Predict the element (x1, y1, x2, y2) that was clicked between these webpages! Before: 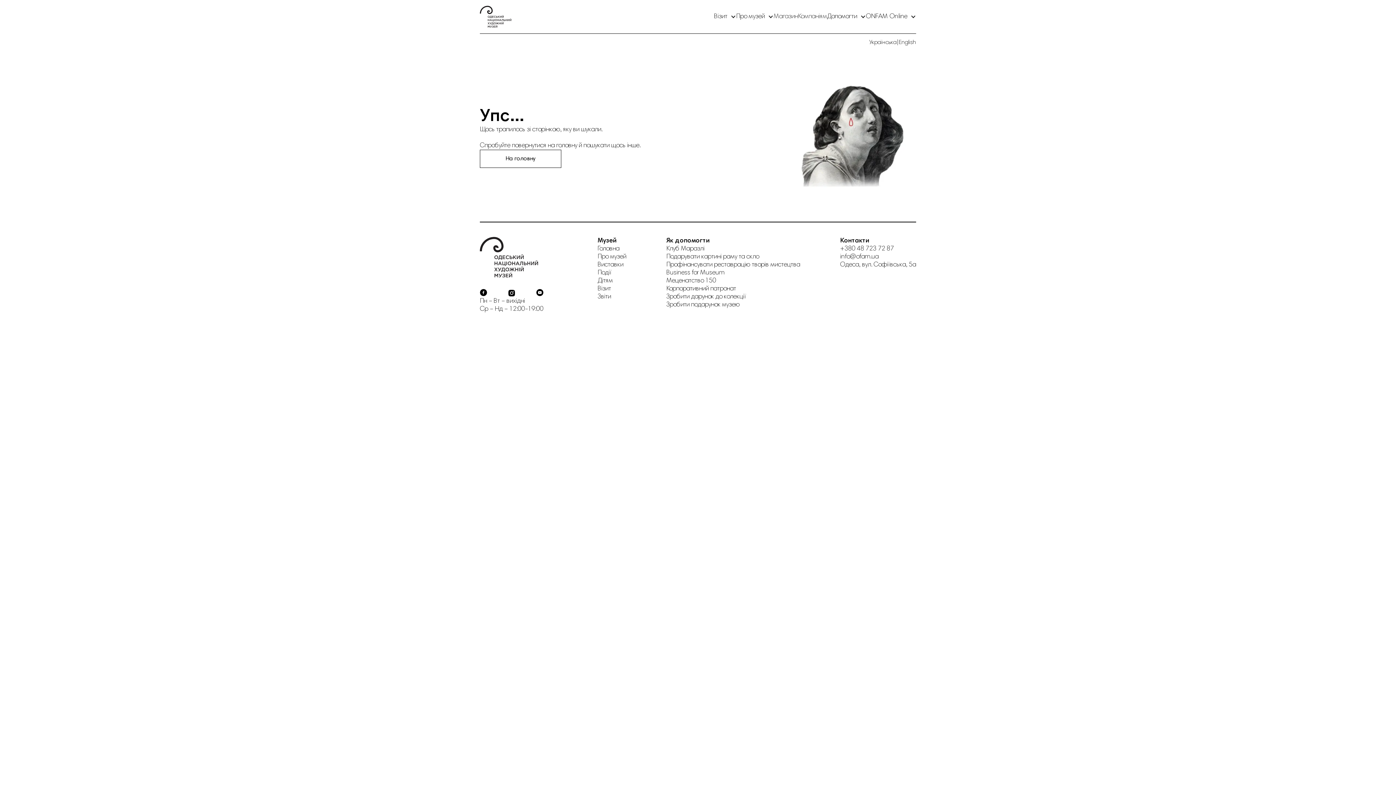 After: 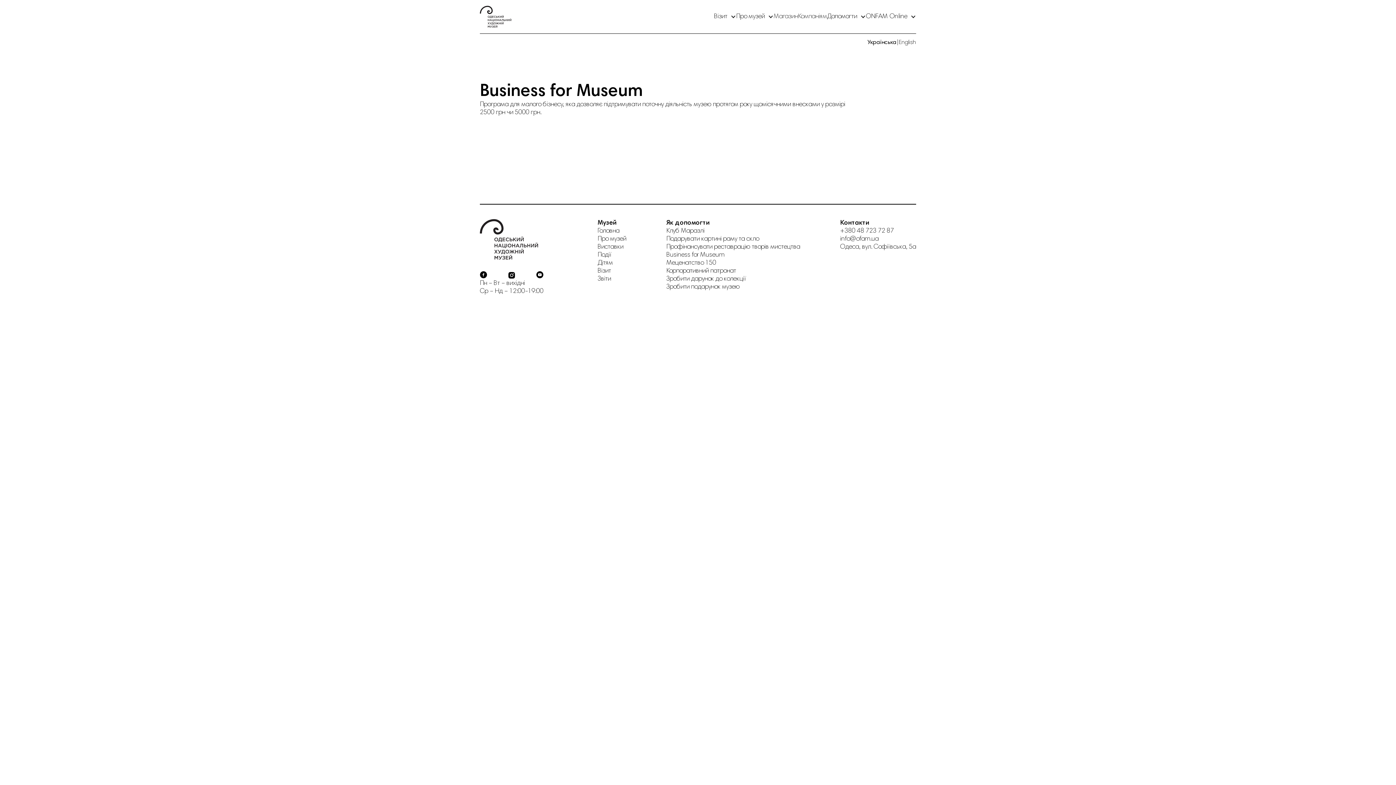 Action: bbox: (666, 269, 800, 277) label: Business for Museum